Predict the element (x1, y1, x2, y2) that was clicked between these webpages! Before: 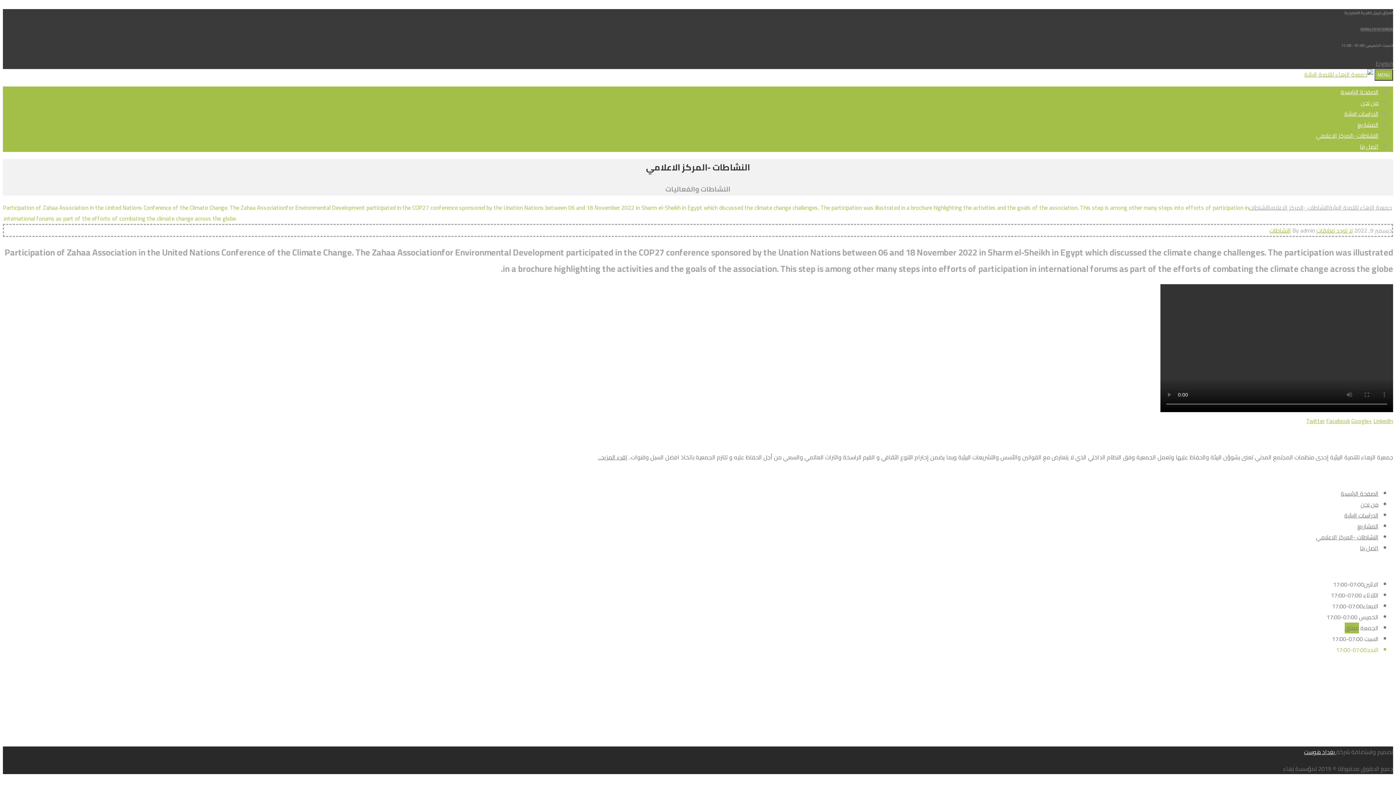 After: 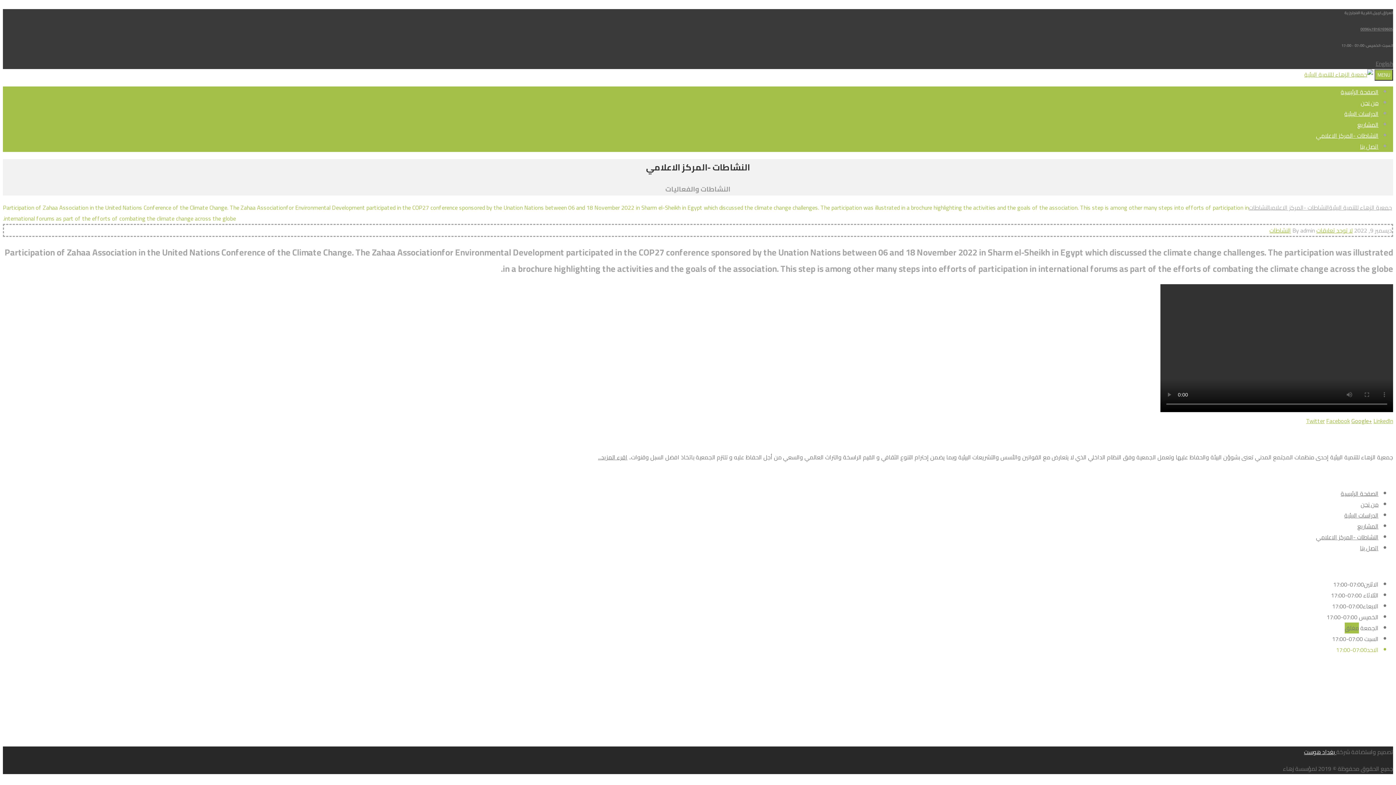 Action: bbox: (1351, 415, 1372, 426) label: Google+